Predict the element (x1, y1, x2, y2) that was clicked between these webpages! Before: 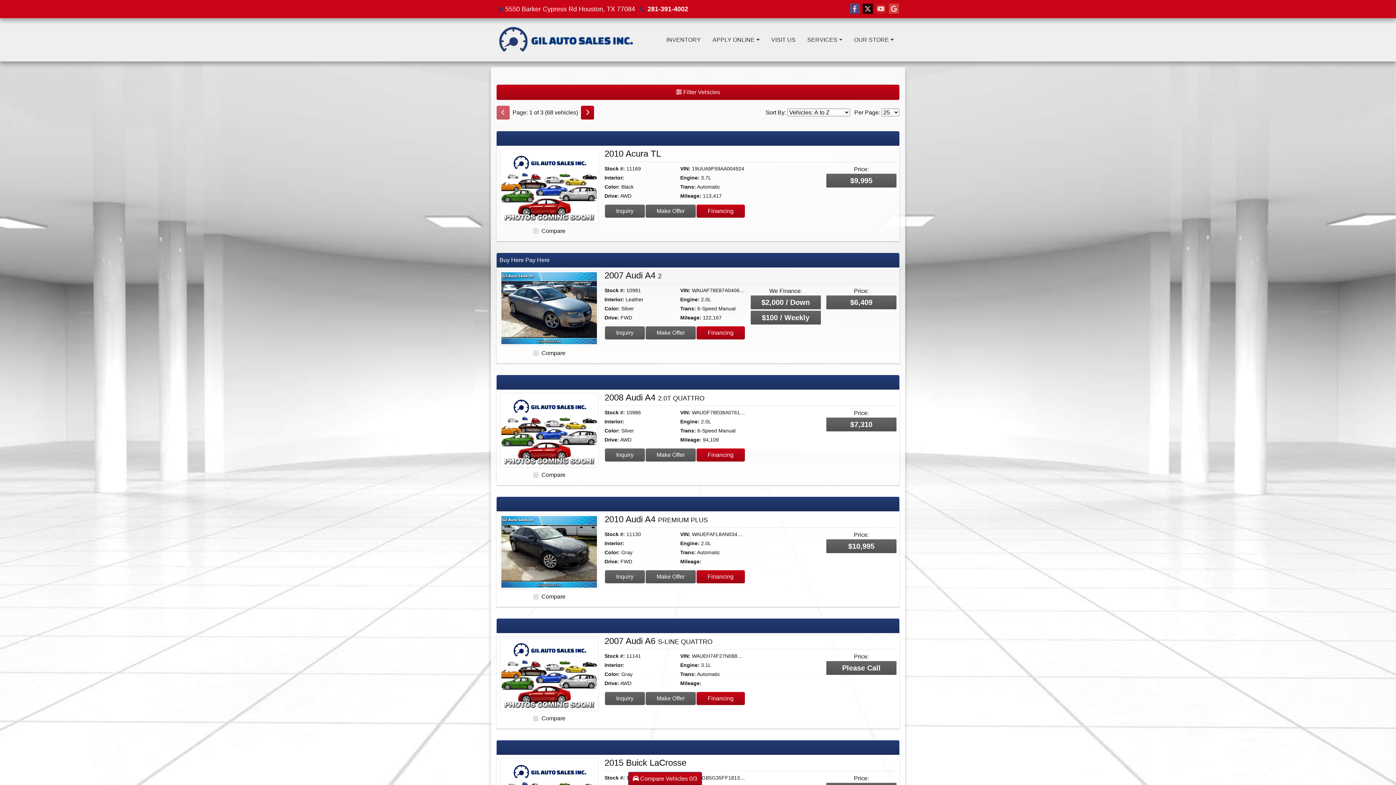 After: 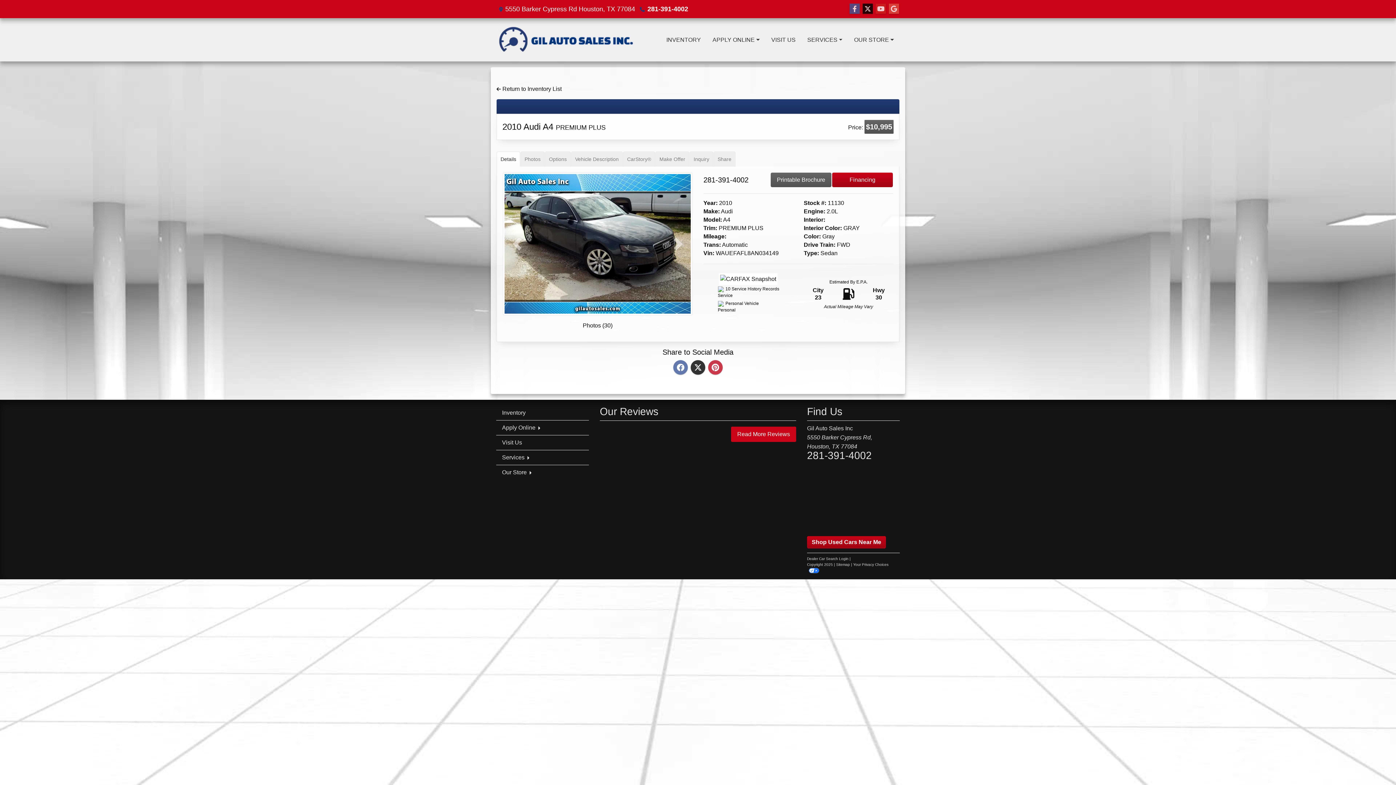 Action: label: 2010 Audi A4 PREMIUM PLUS bbox: (499, 548, 598, 554)